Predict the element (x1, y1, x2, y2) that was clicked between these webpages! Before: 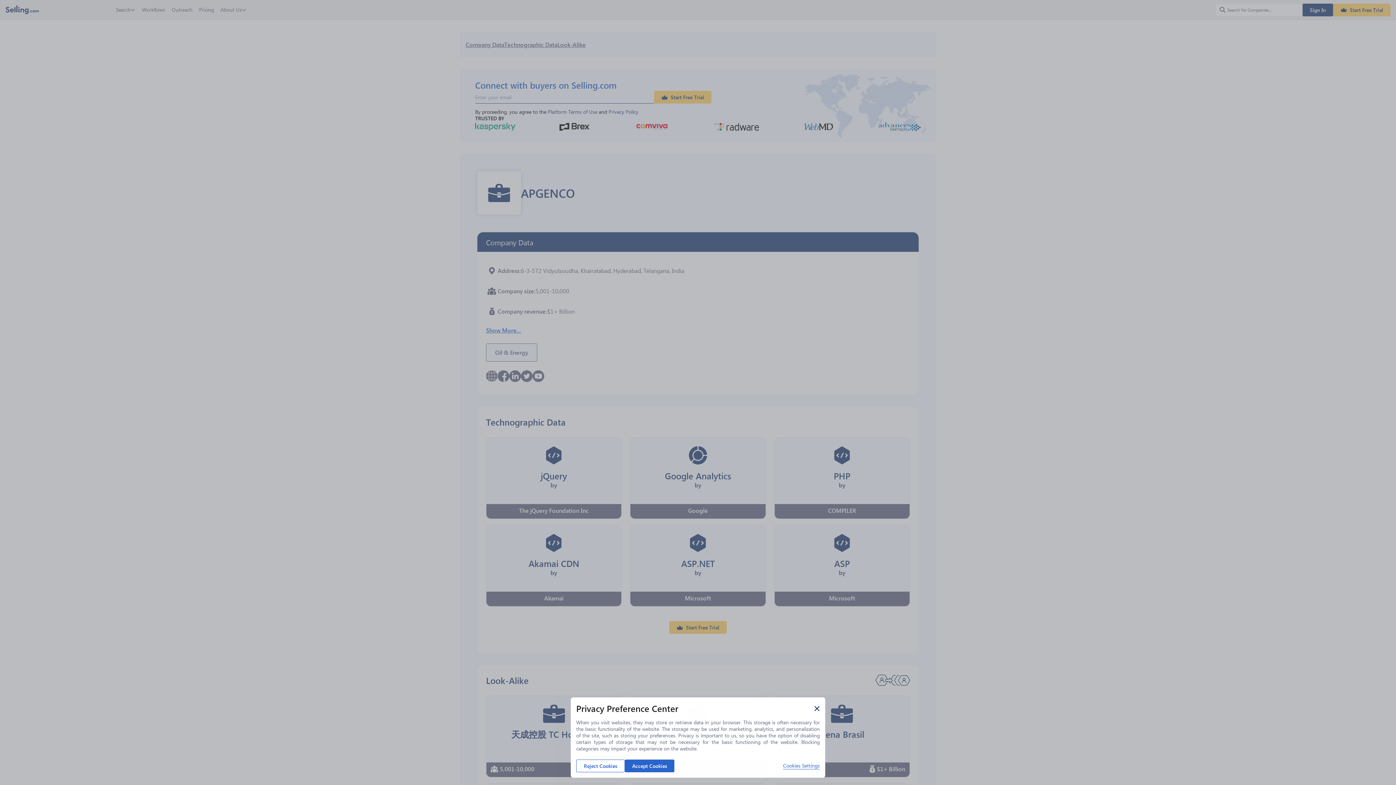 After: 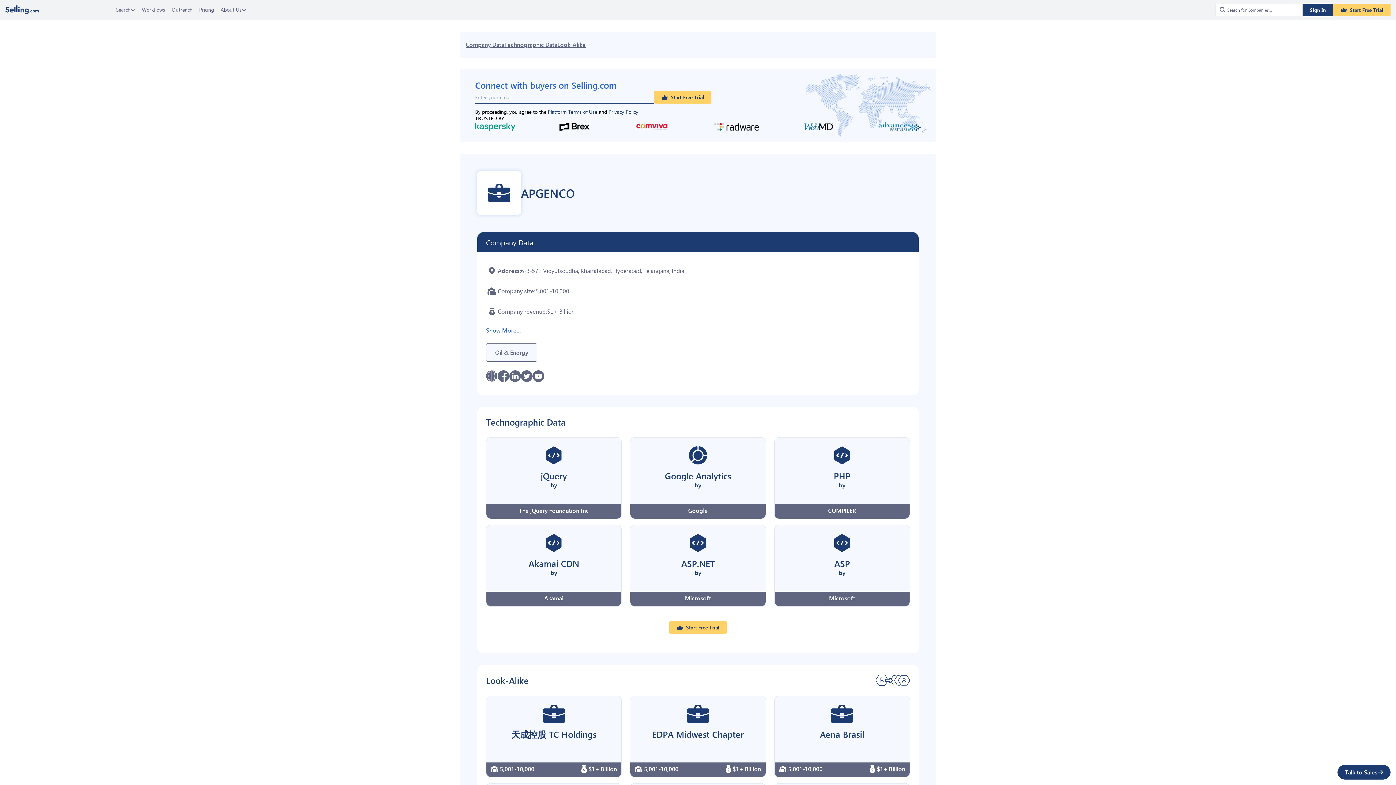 Action: label: Accept Cookies bbox: (625, 760, 674, 772)